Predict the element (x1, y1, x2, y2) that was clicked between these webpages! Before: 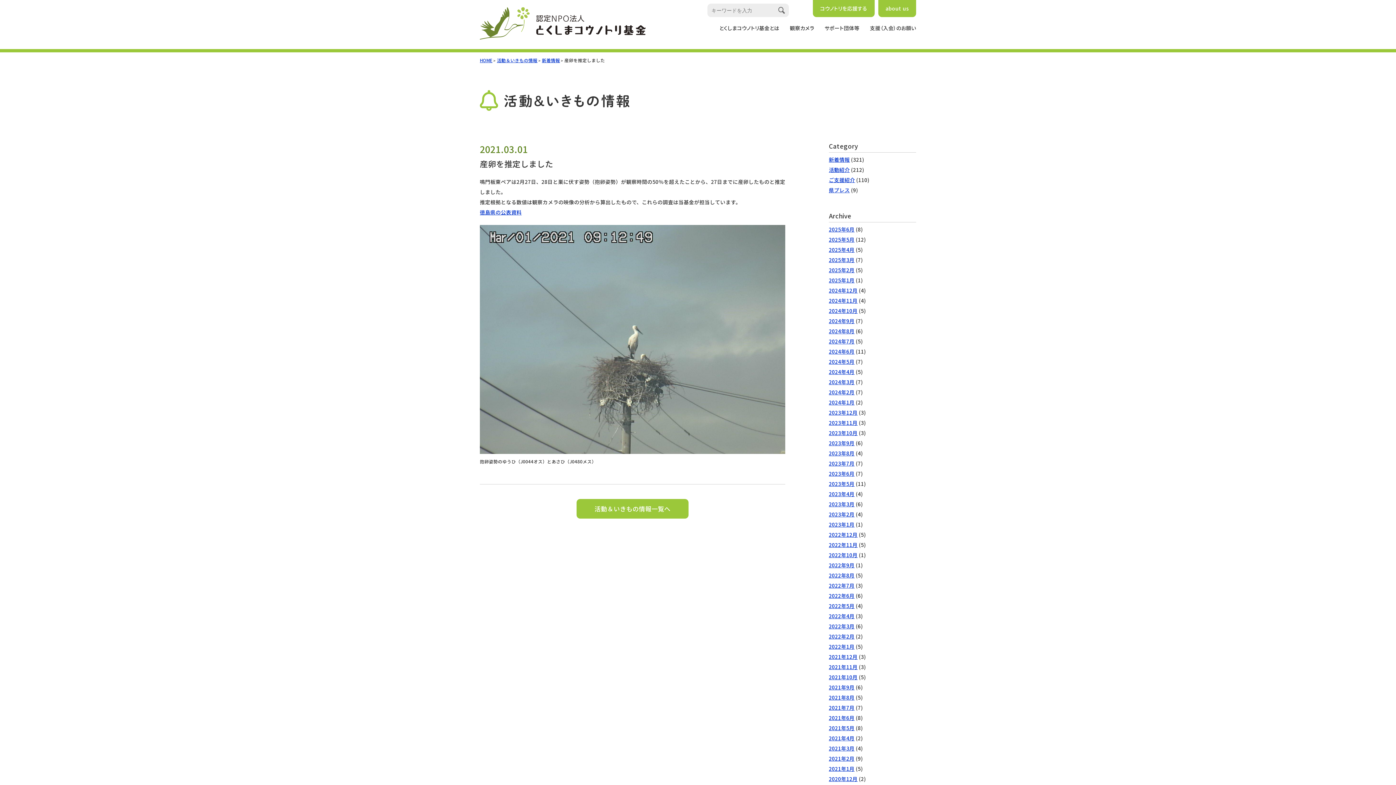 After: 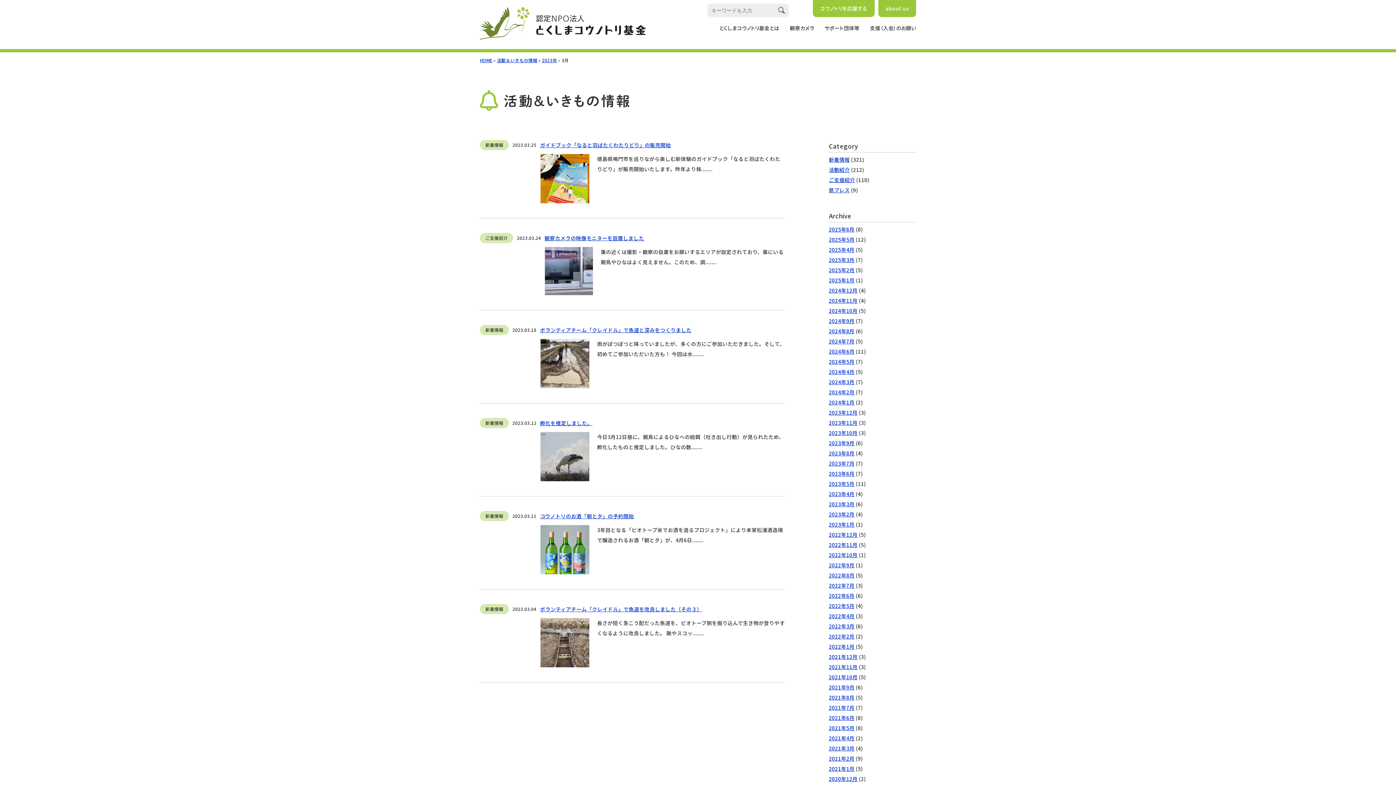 Action: bbox: (829, 500, 854, 508) label: 2023年3月